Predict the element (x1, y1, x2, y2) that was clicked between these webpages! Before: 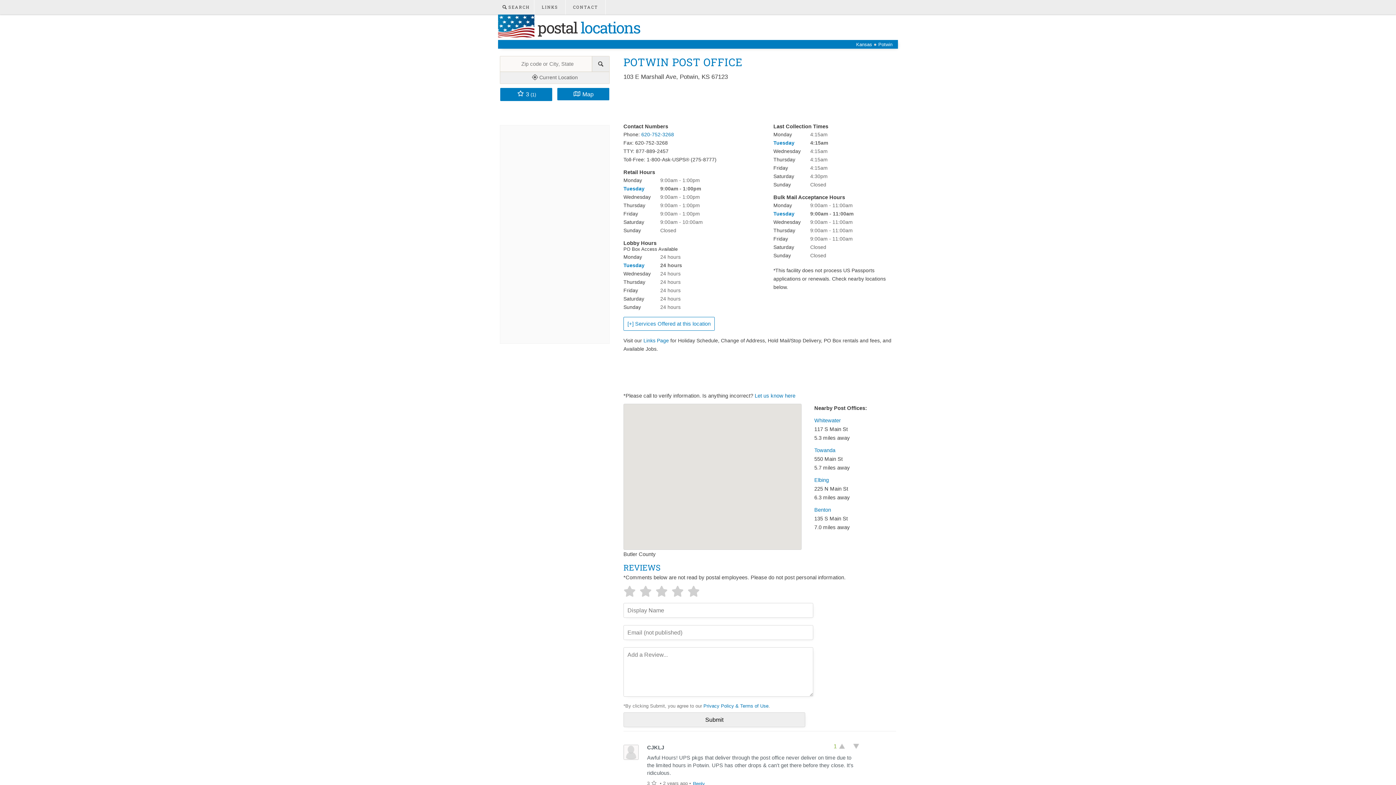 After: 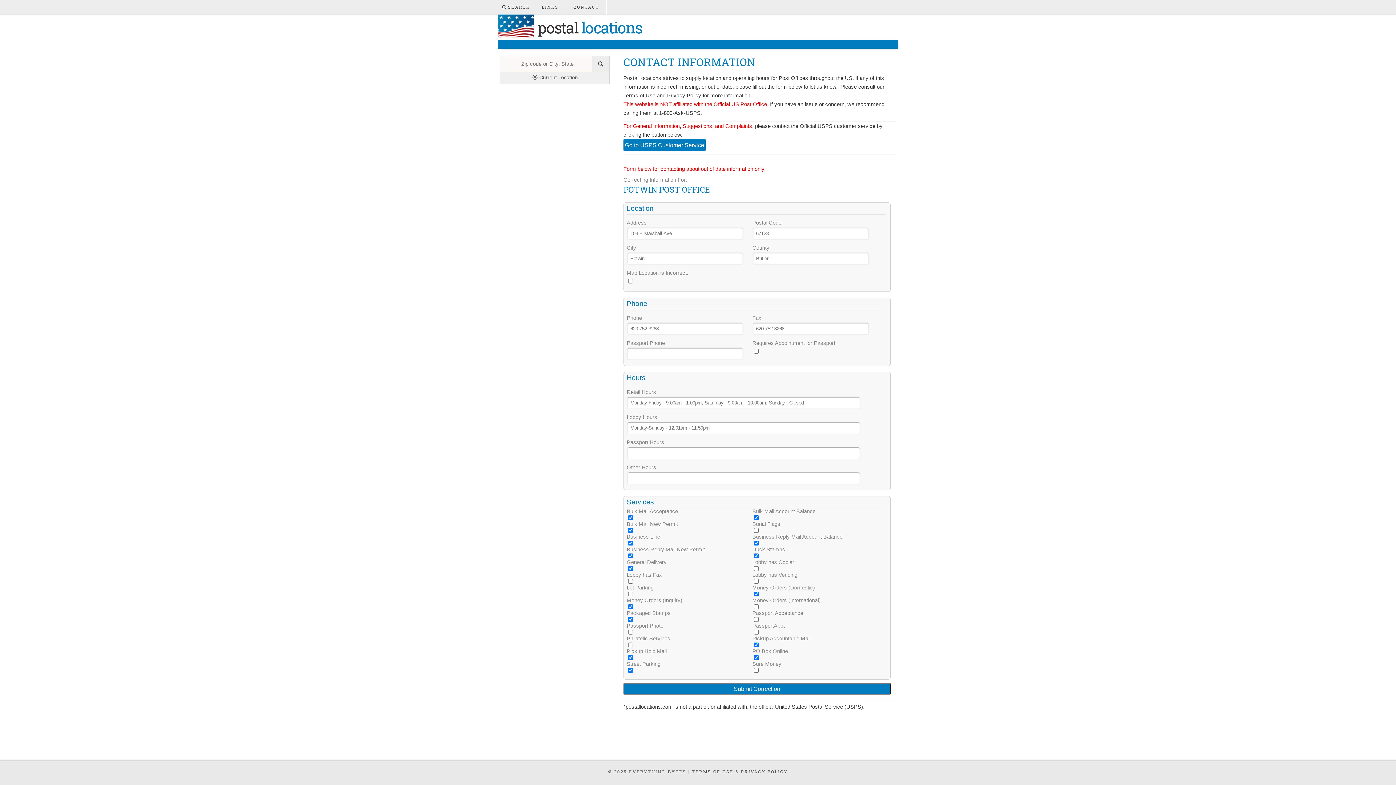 Action: label: Let us know here bbox: (754, 393, 795, 398)